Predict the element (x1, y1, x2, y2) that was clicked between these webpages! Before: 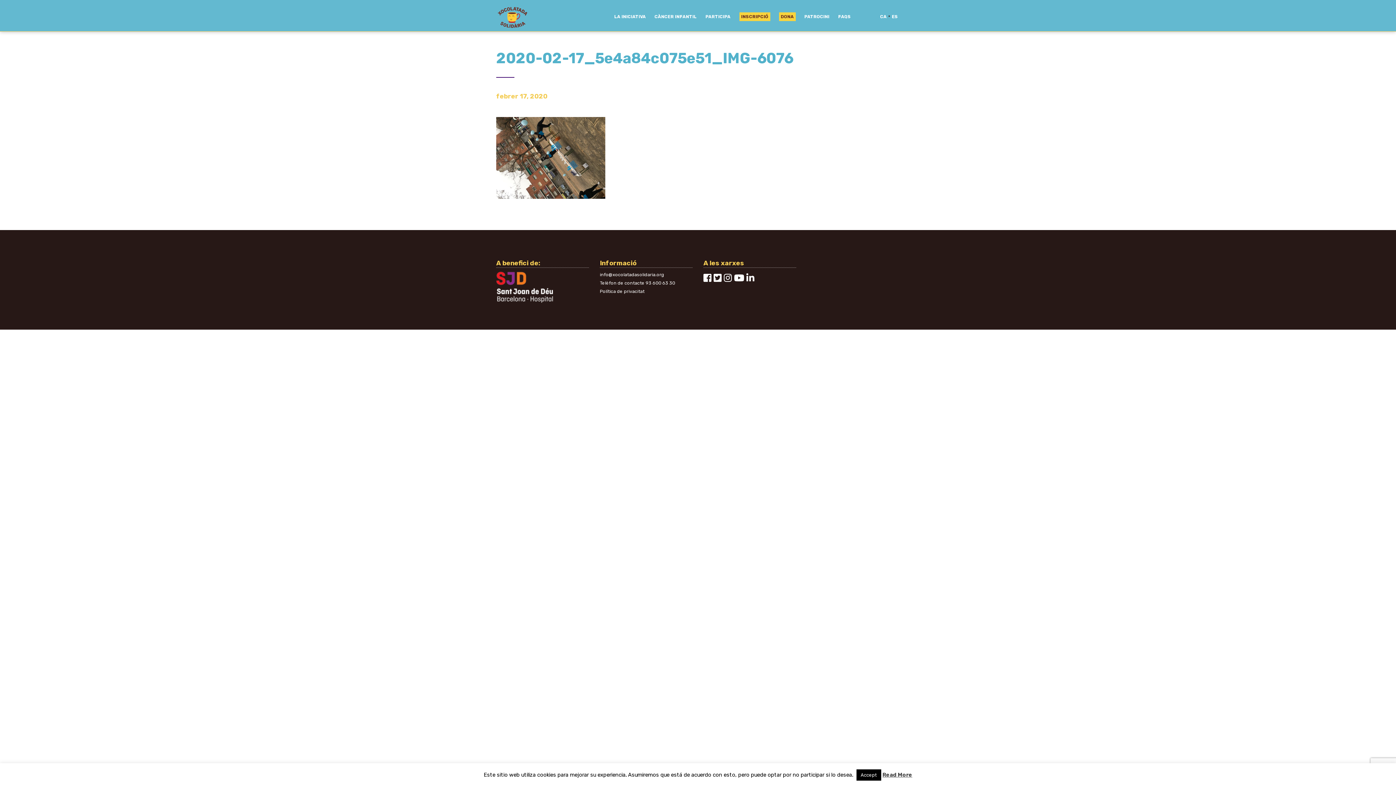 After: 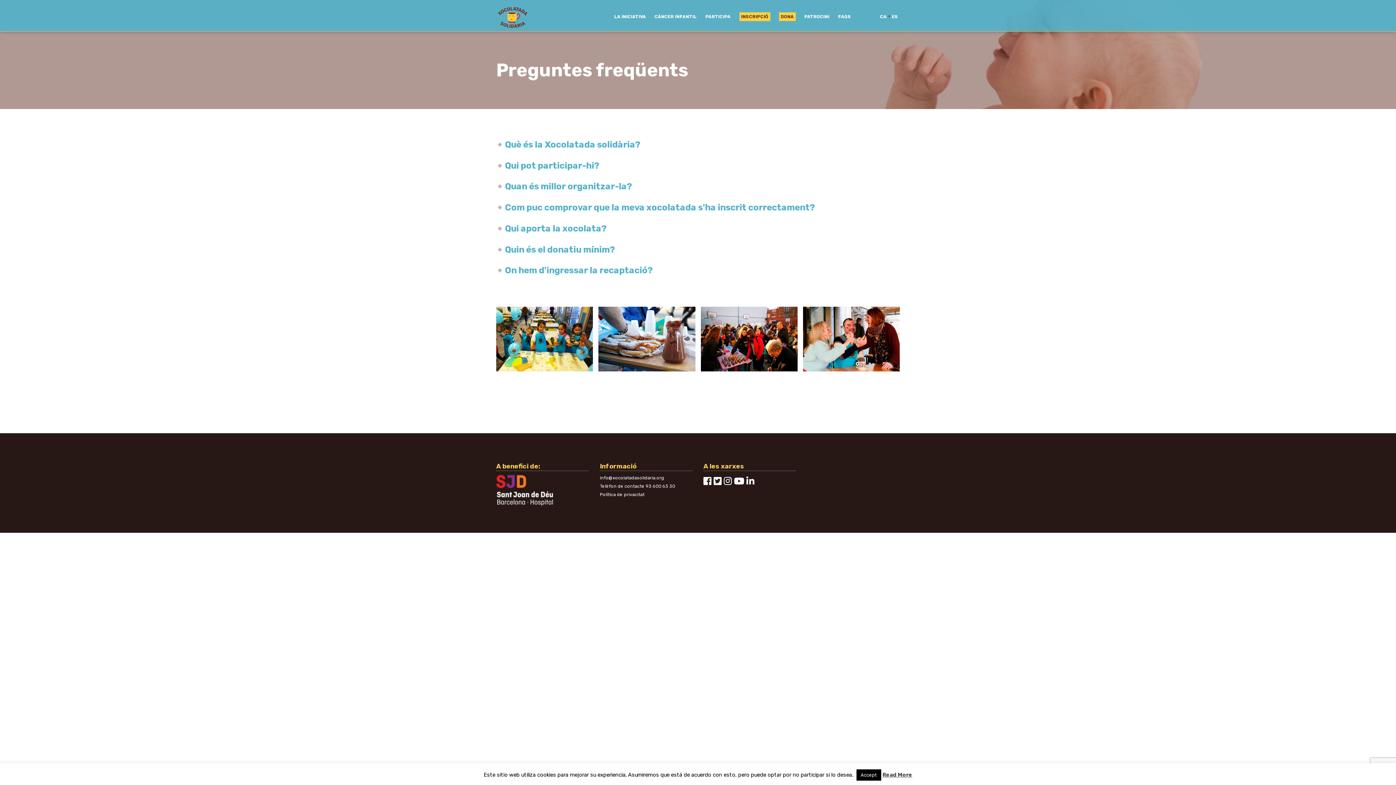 Action: bbox: (838, 14, 851, 19) label: FAQS